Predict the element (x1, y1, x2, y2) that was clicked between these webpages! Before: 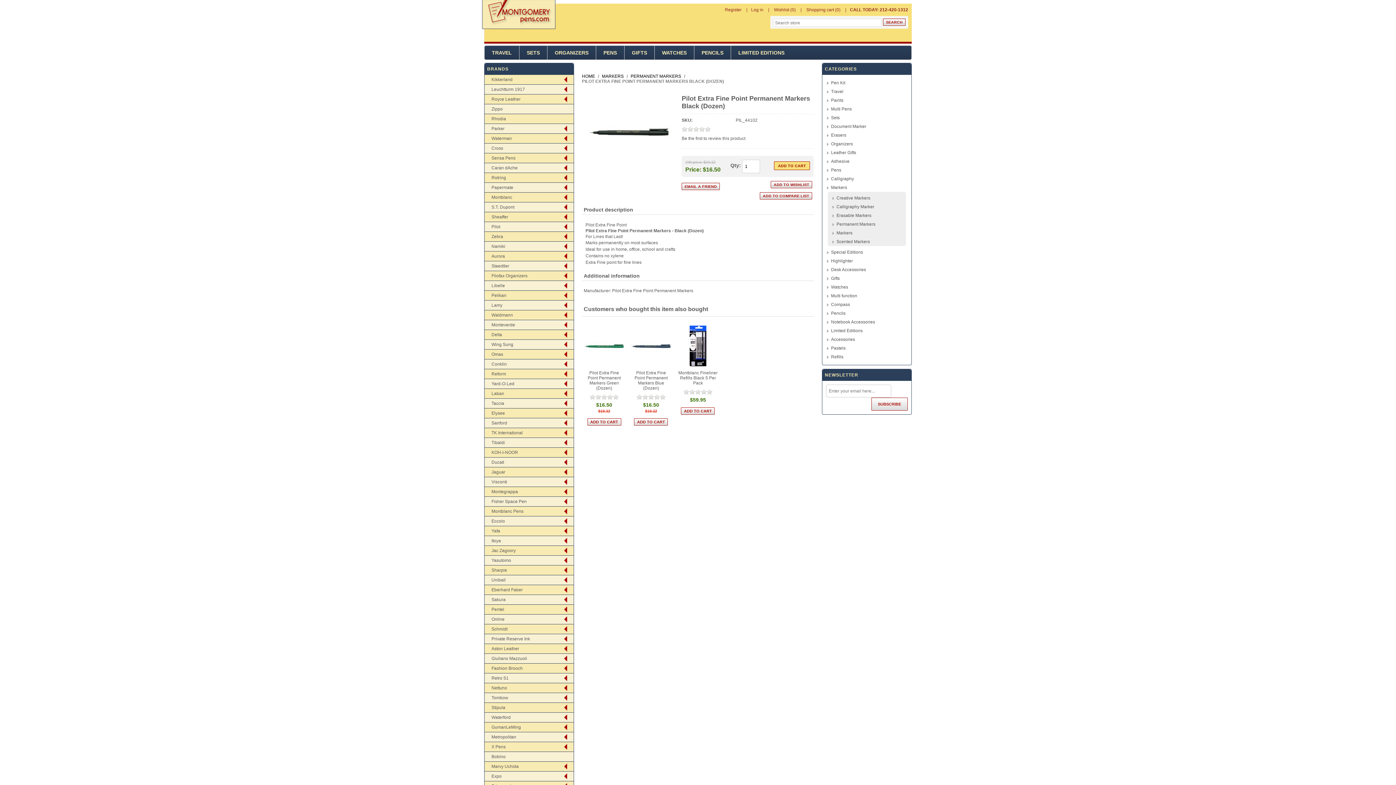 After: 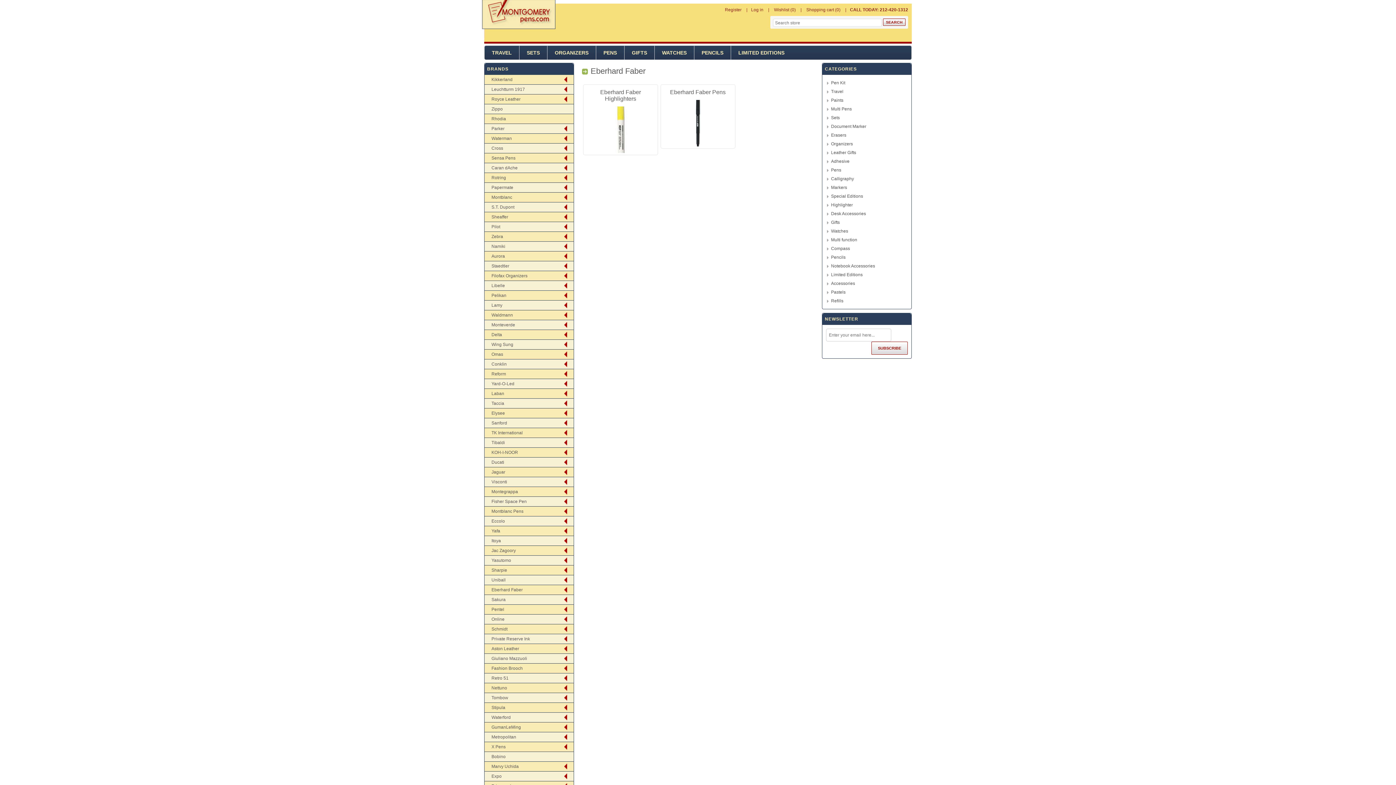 Action: bbox: (491, 587, 522, 592) label: Eberhard Faber